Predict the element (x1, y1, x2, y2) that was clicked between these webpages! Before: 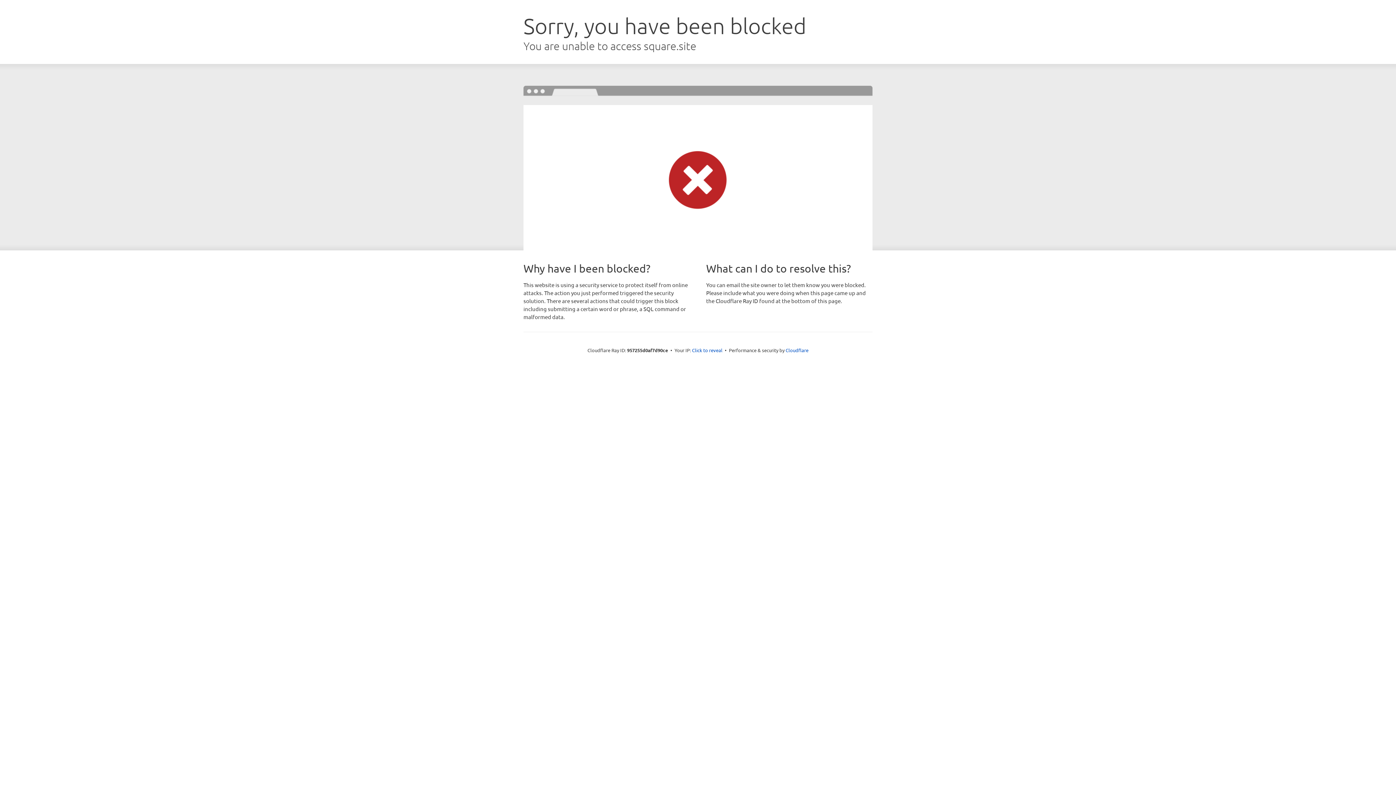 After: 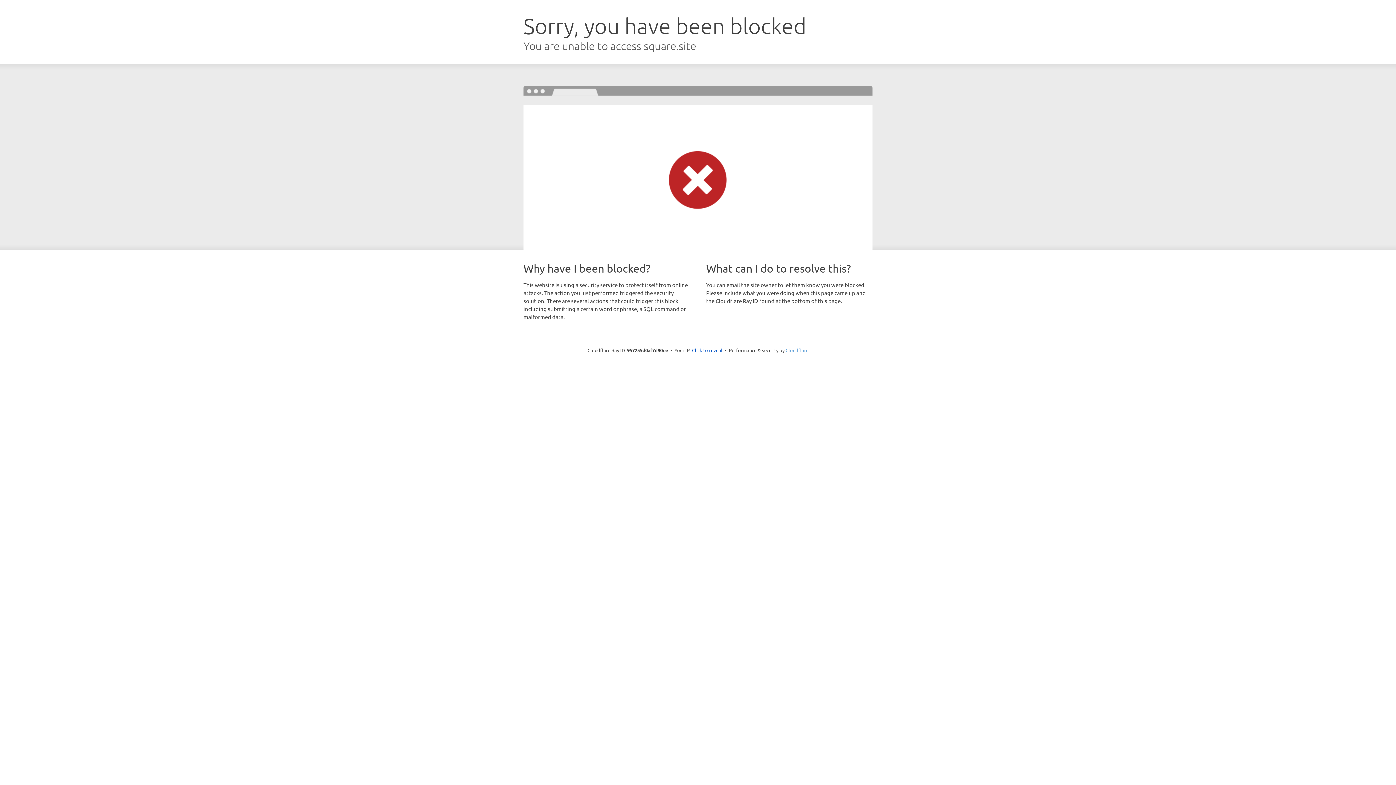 Action: bbox: (785, 347, 808, 353) label: Cloudflare